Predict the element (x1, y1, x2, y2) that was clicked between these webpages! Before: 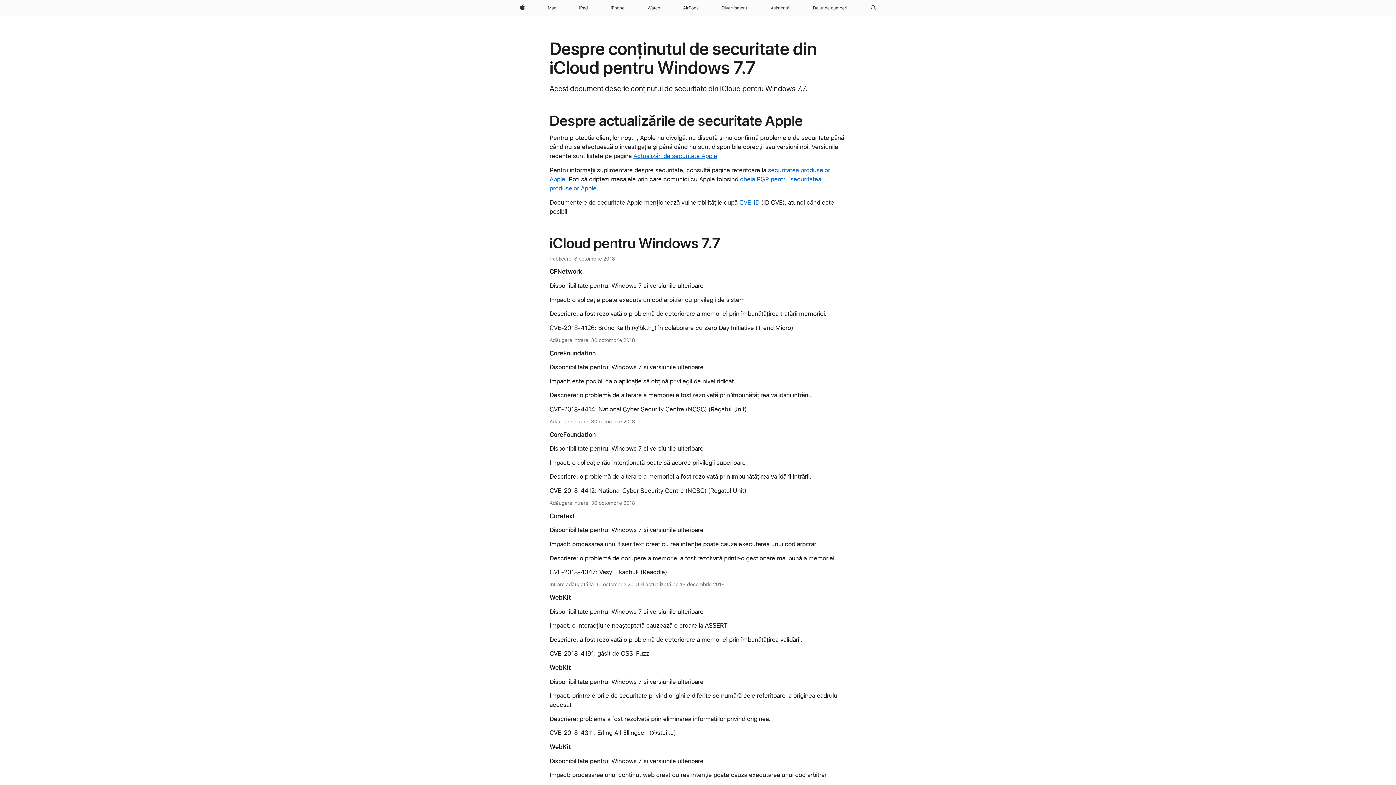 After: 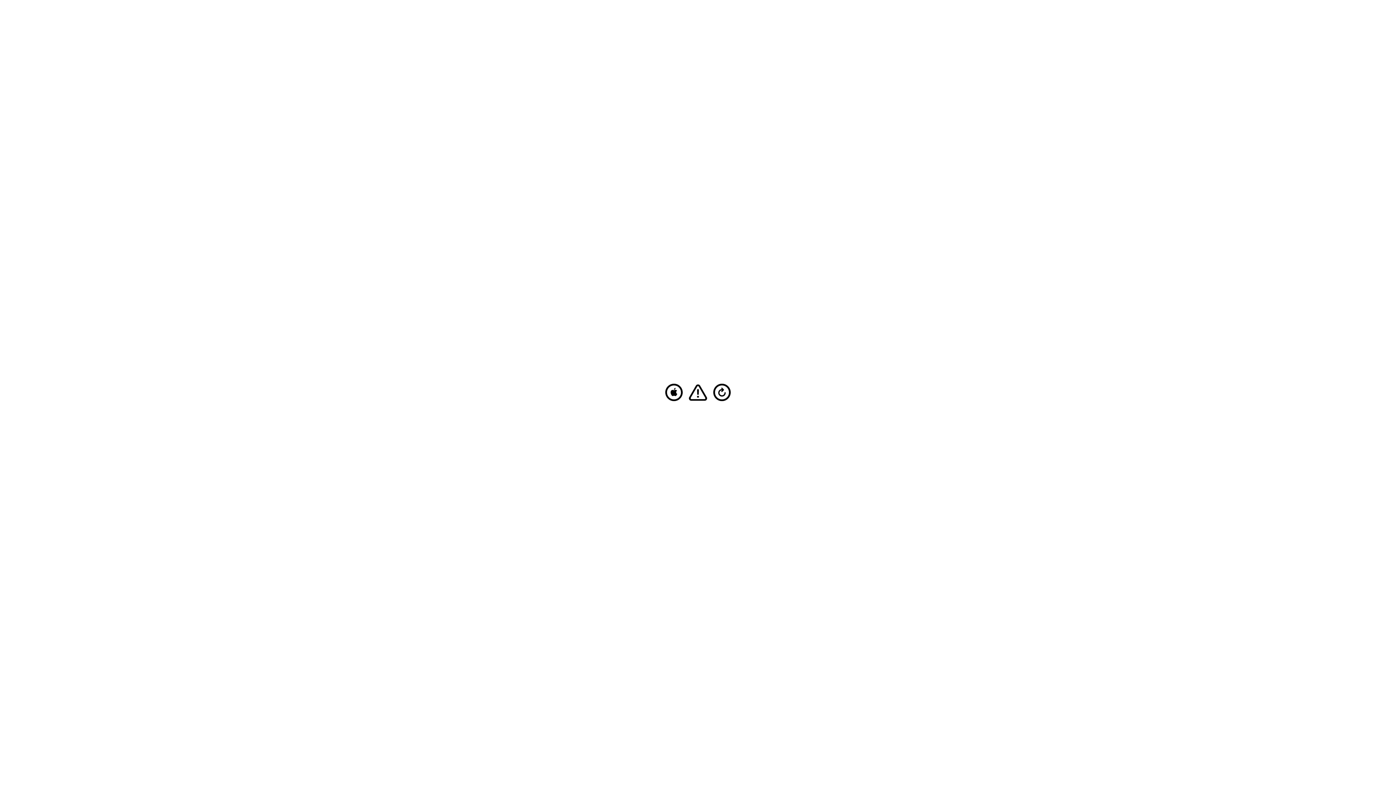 Action: label: Mac bbox: (545, 0, 559, 16)